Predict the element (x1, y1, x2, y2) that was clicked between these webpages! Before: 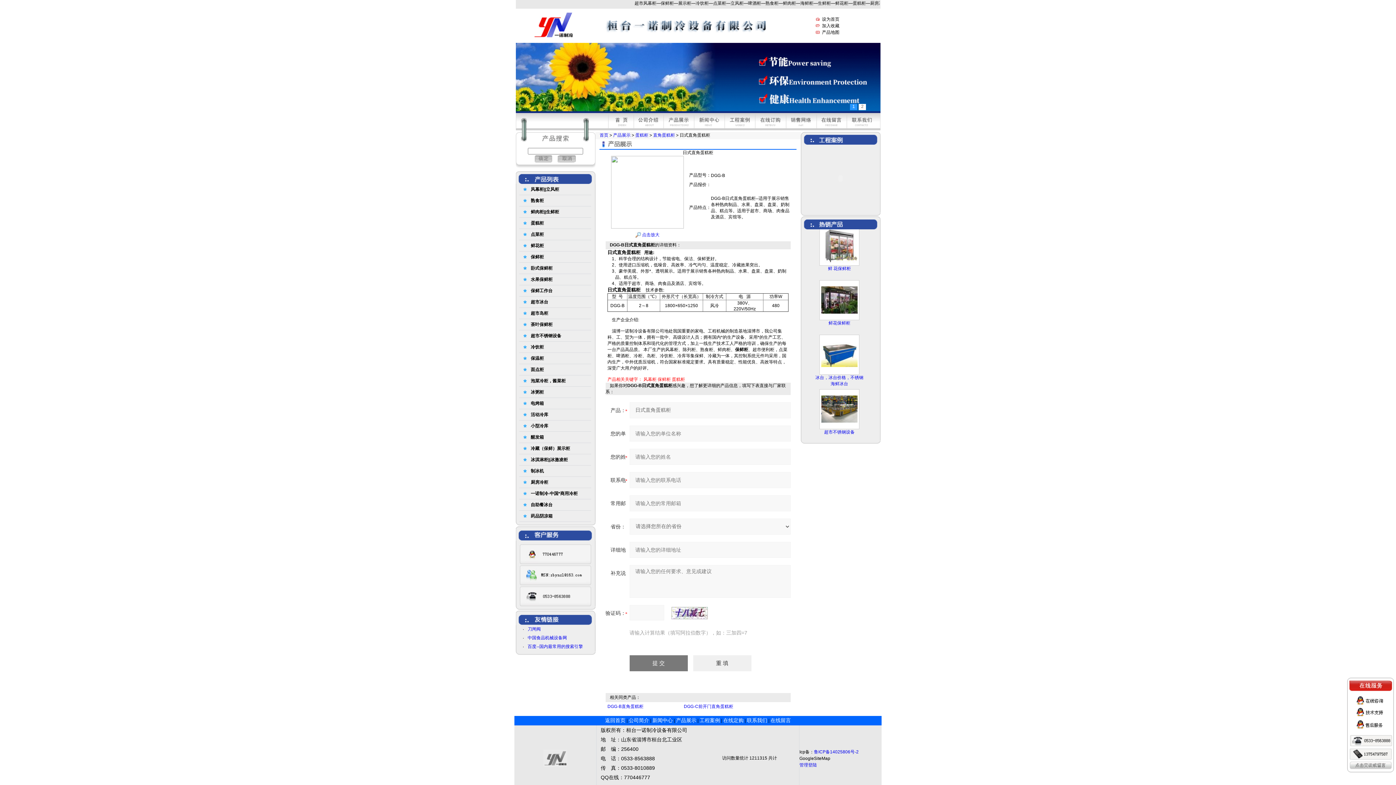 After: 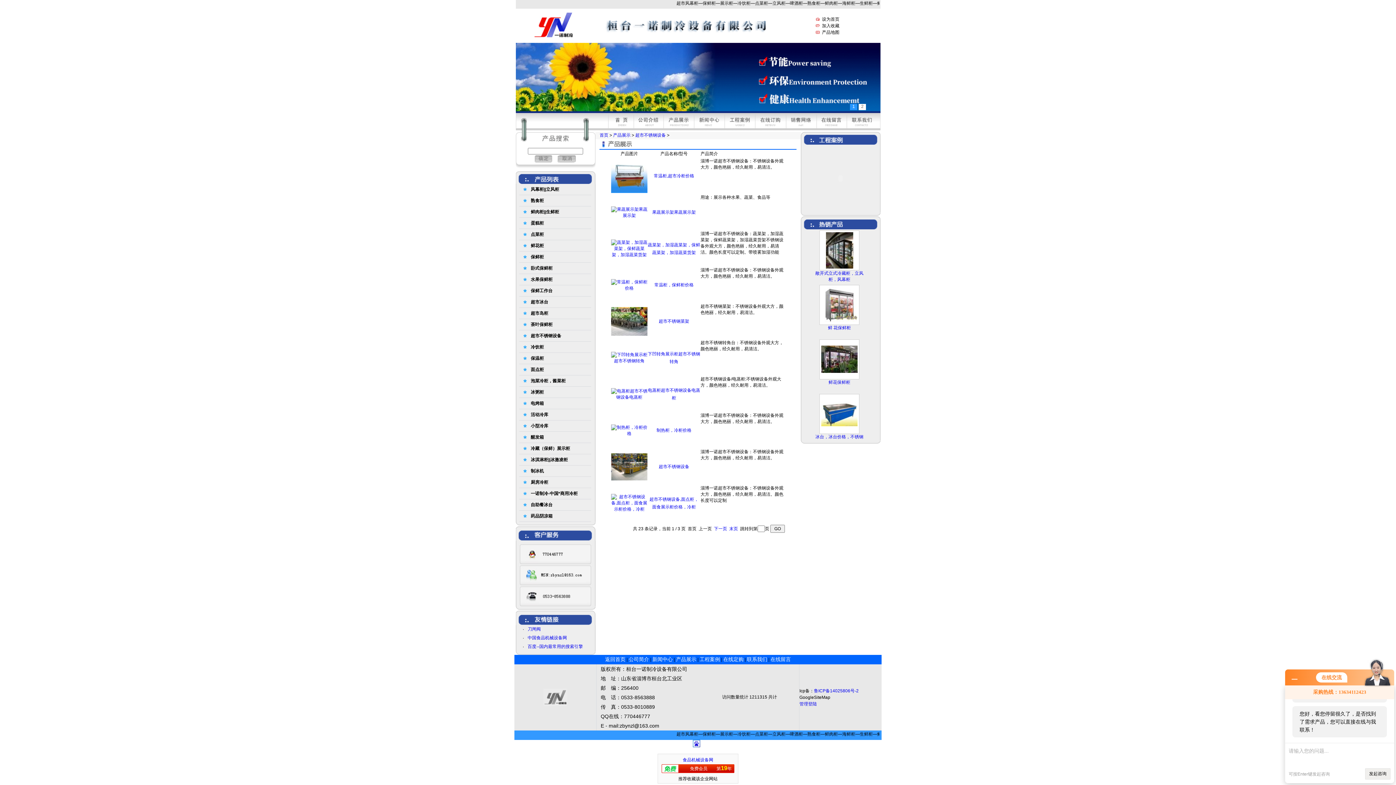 Action: label: 超市不锈钢设备 bbox: (530, 333, 561, 338)